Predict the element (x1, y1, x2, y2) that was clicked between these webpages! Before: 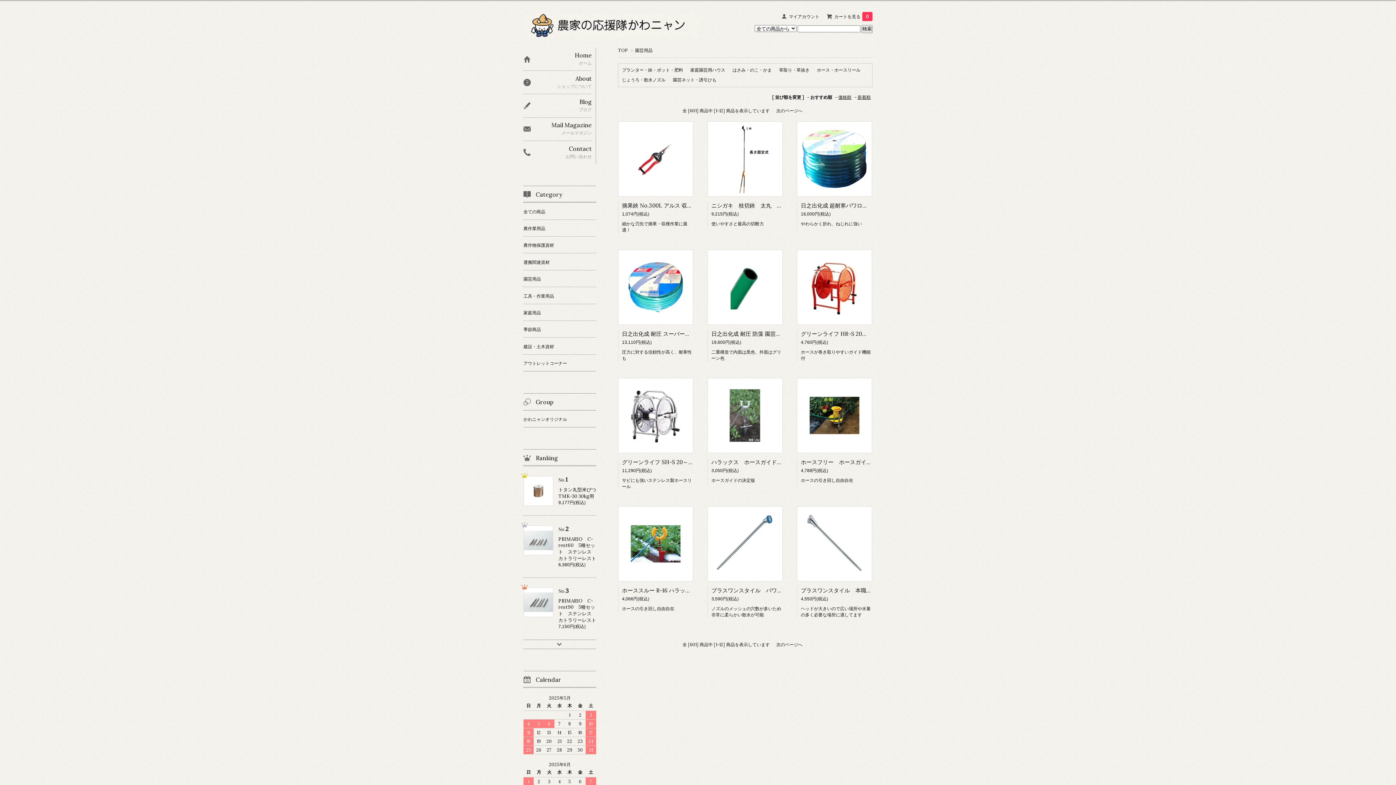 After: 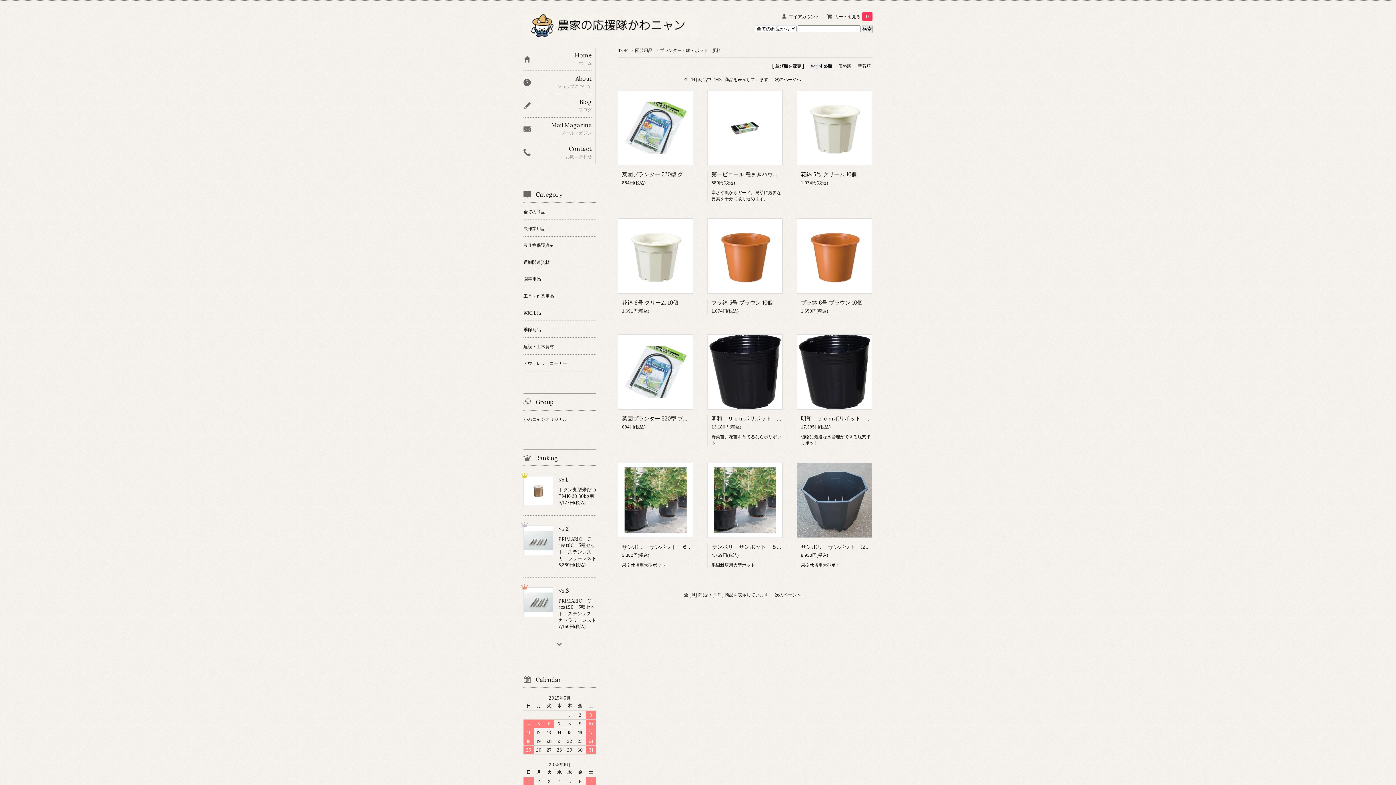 Action: label: プランター・鉢・ポット・肥料 bbox: (622, 67, 683, 72)